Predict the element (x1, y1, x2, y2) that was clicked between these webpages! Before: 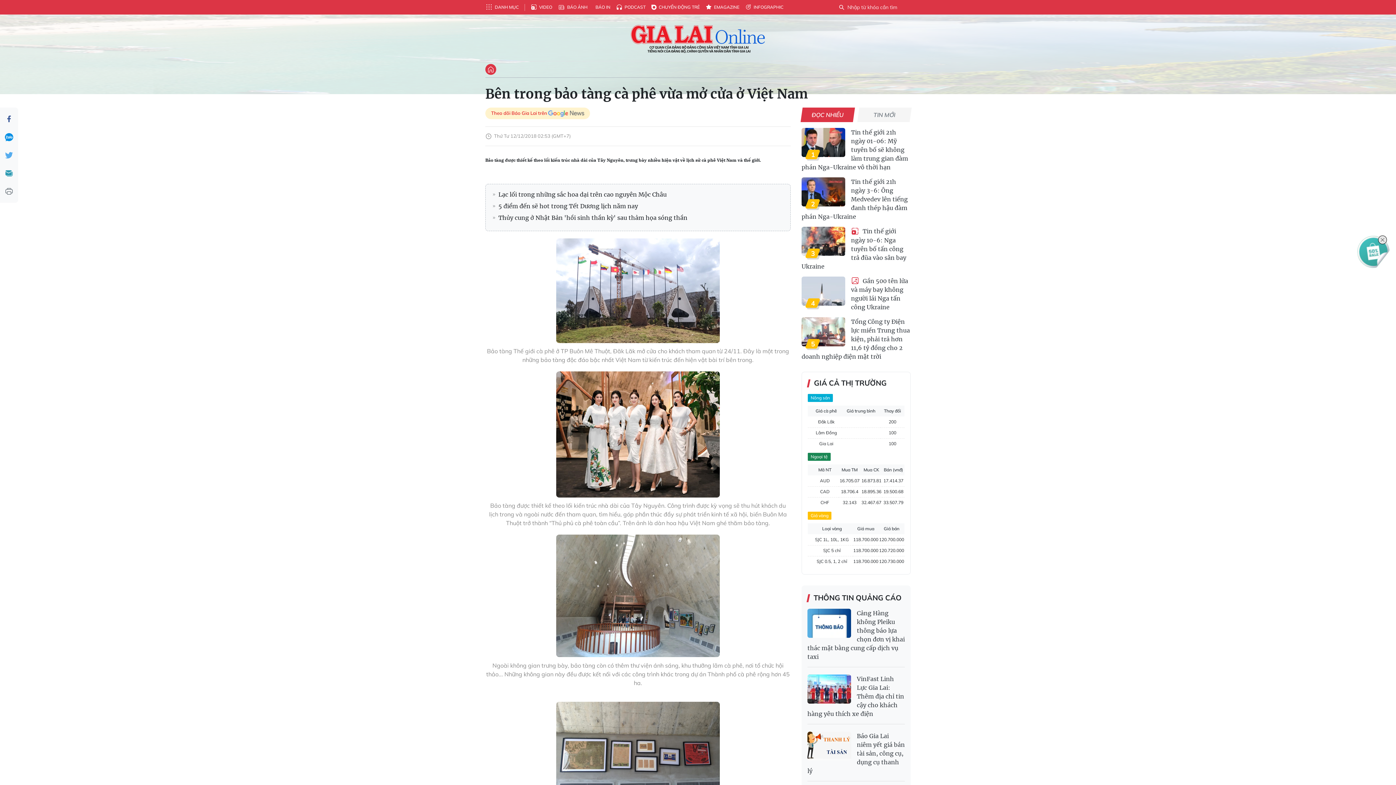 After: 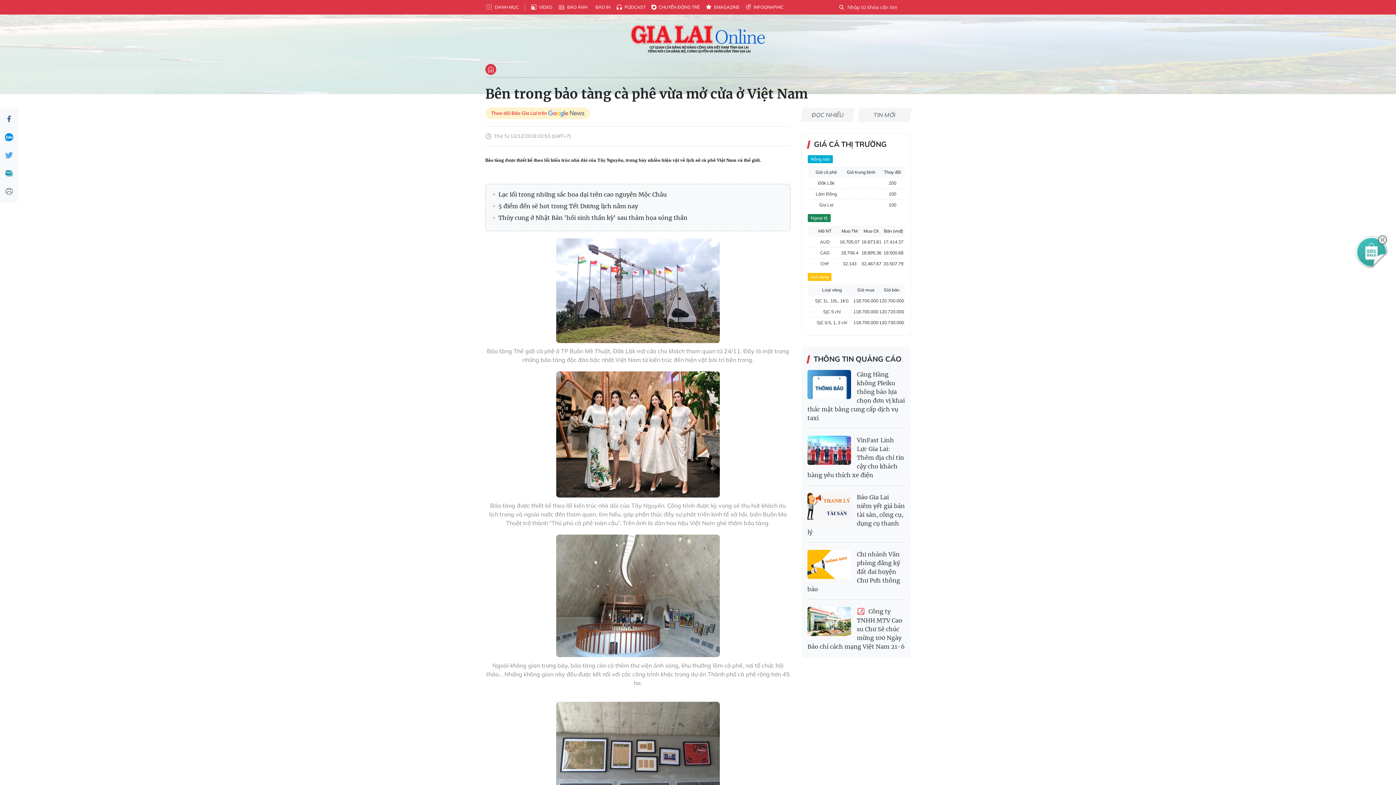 Action: bbox: (800, 107, 855, 122) label: ĐỌC NHIỀU